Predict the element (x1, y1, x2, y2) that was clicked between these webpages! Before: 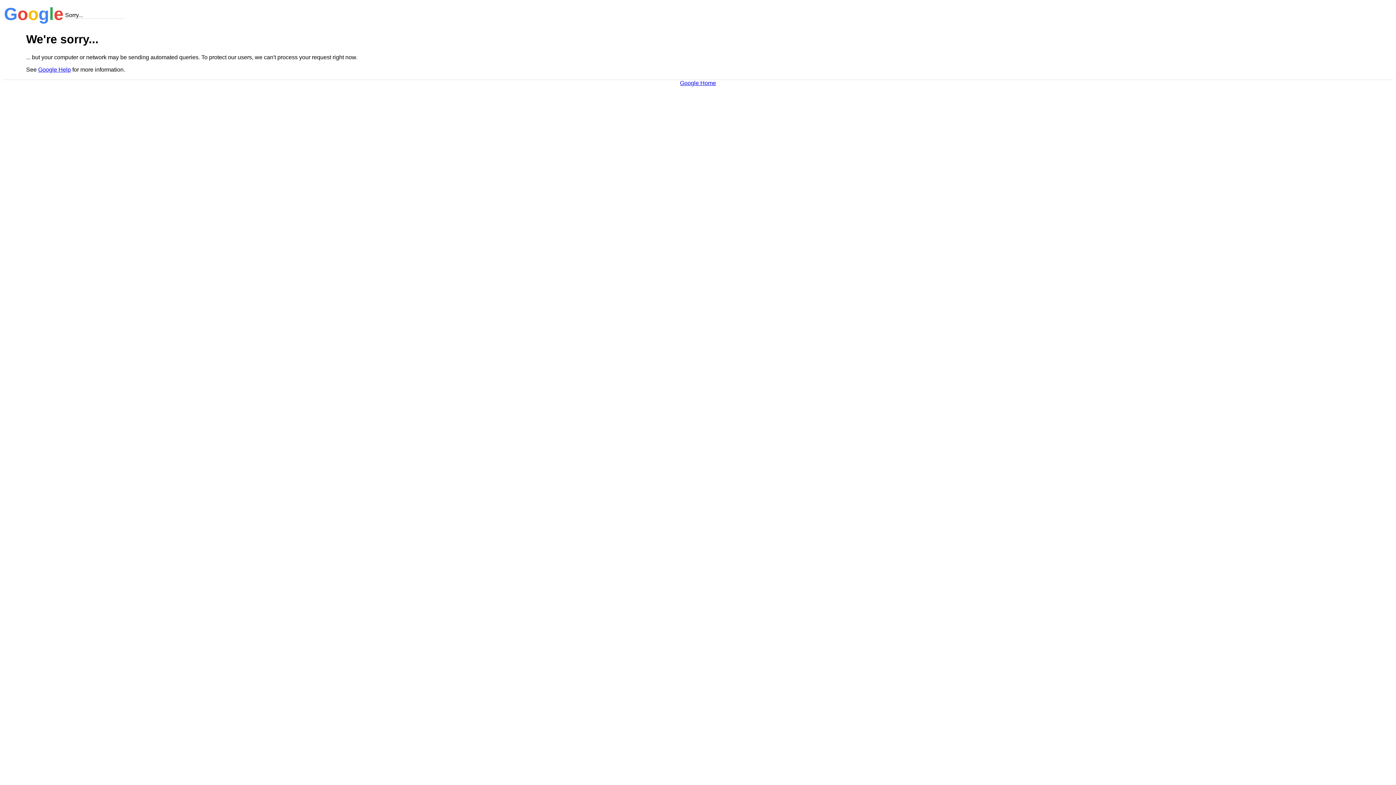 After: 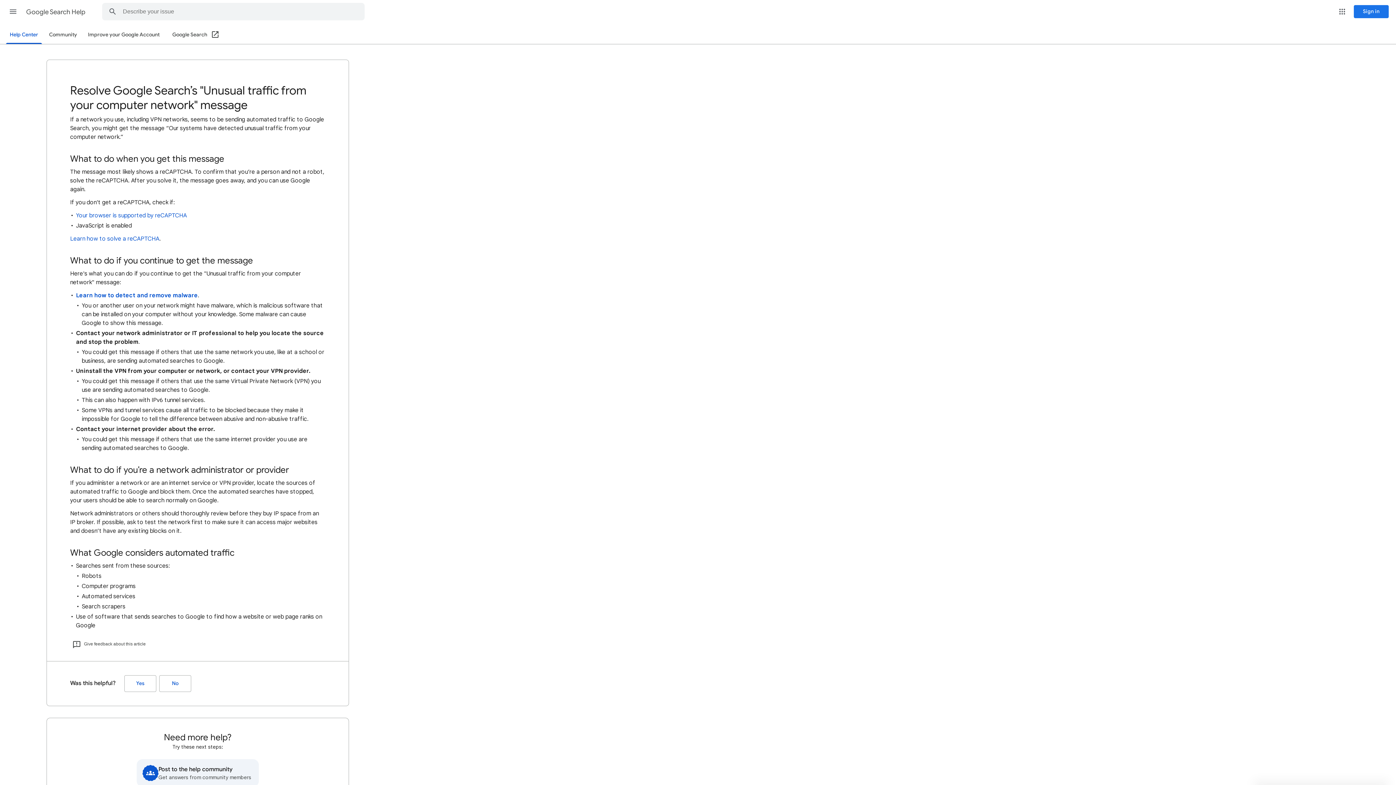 Action: bbox: (38, 66, 70, 72) label: Google Help